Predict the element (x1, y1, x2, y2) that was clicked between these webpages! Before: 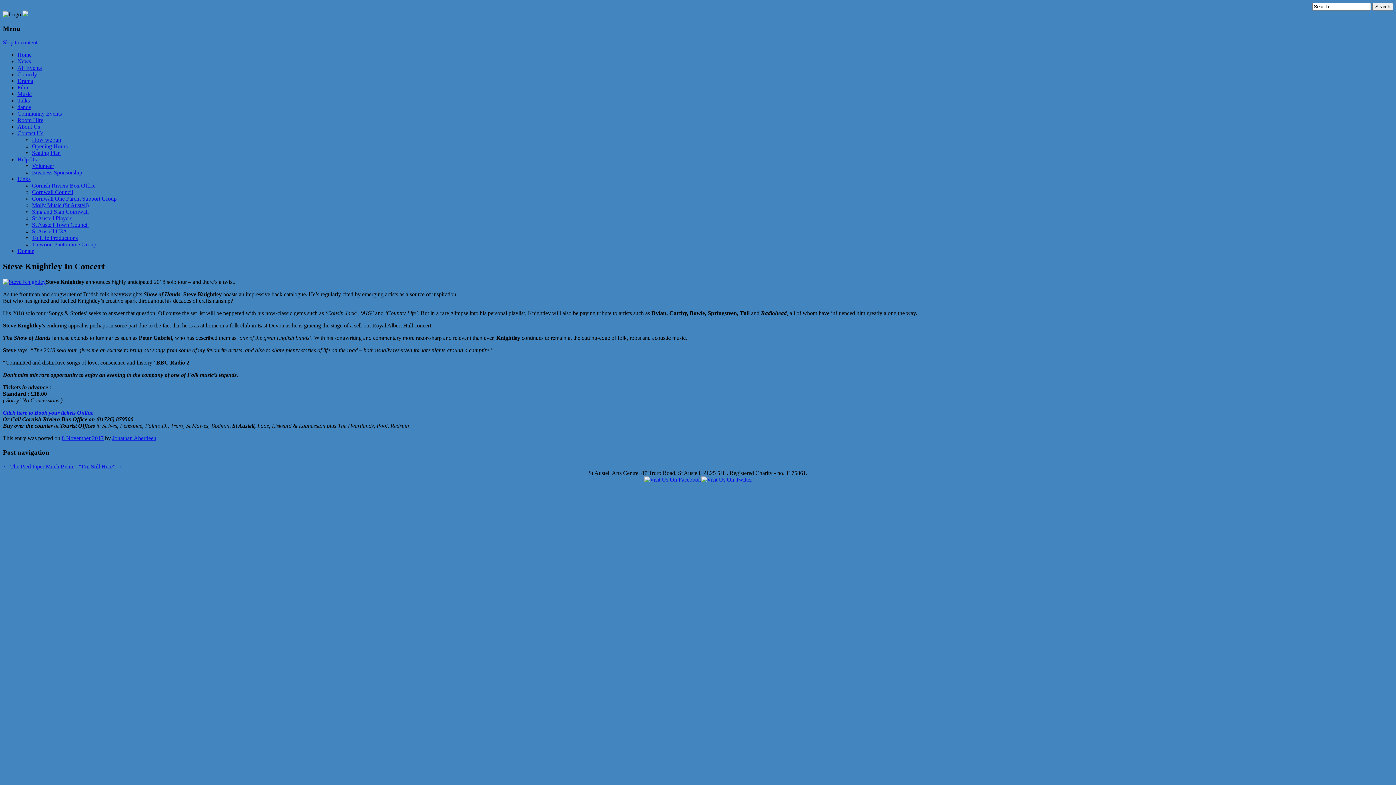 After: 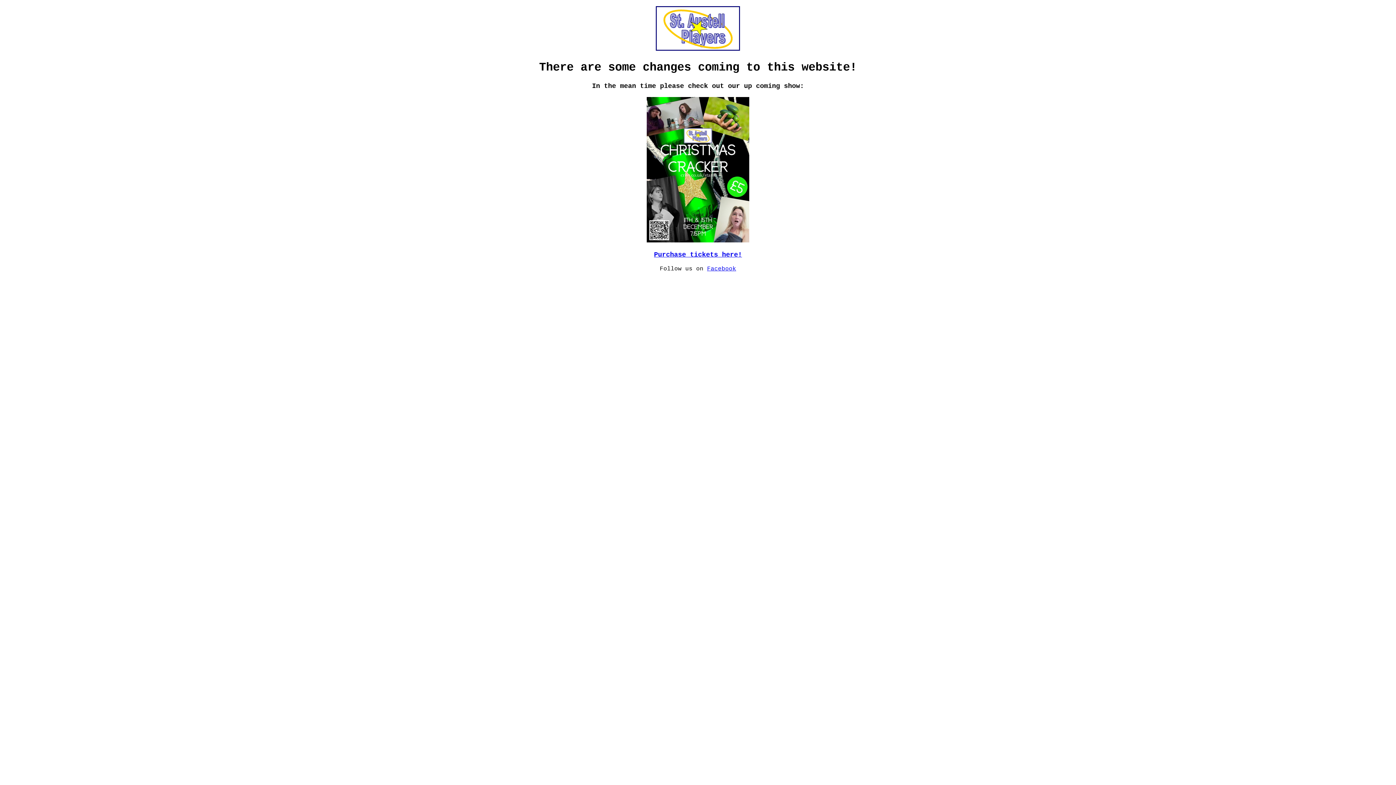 Action: bbox: (32, 215, 72, 221) label: St Austell Players